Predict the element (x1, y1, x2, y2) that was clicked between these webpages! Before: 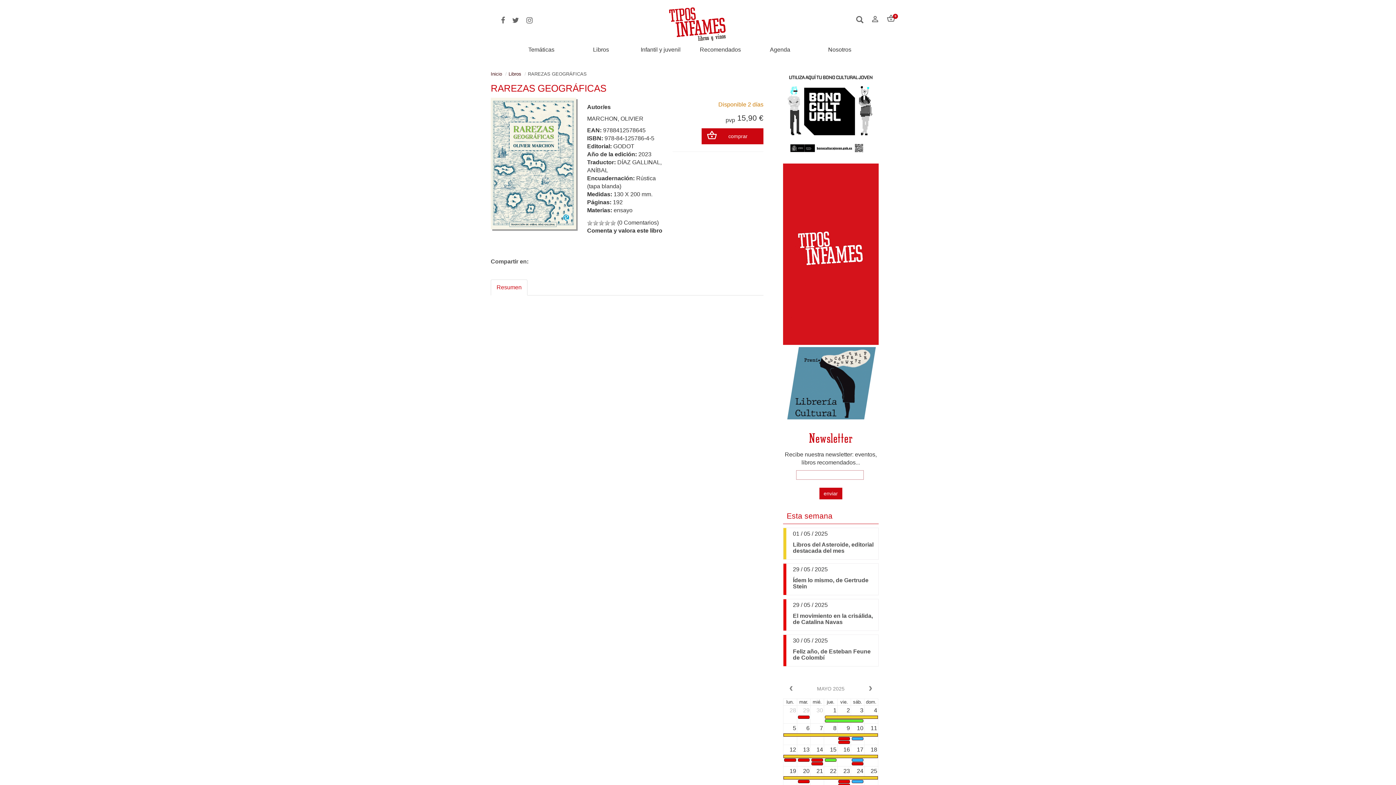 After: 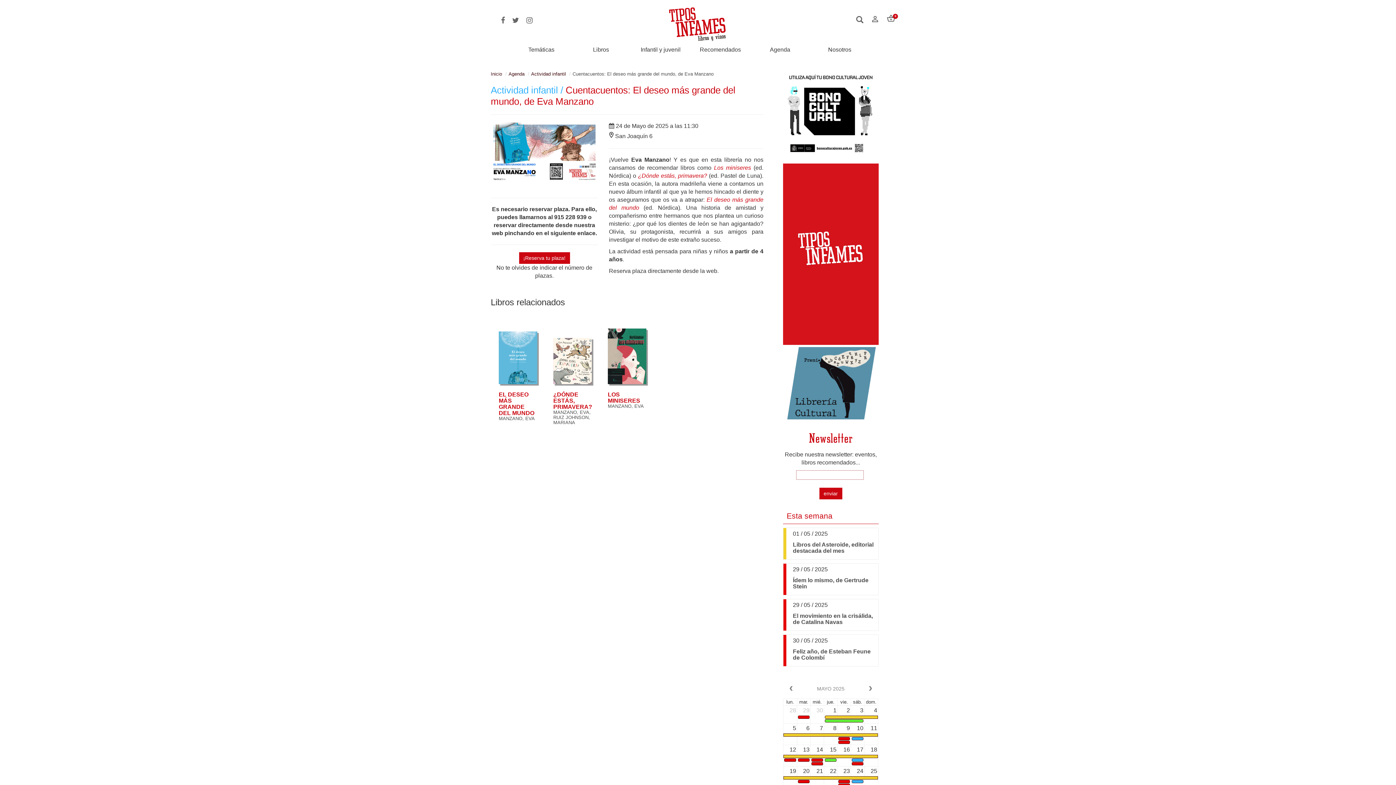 Action: label: 11:30 Cuentacuentos: El deseo más grande del mundo, de Eva Manzano bbox: (852, 780, 863, 783)